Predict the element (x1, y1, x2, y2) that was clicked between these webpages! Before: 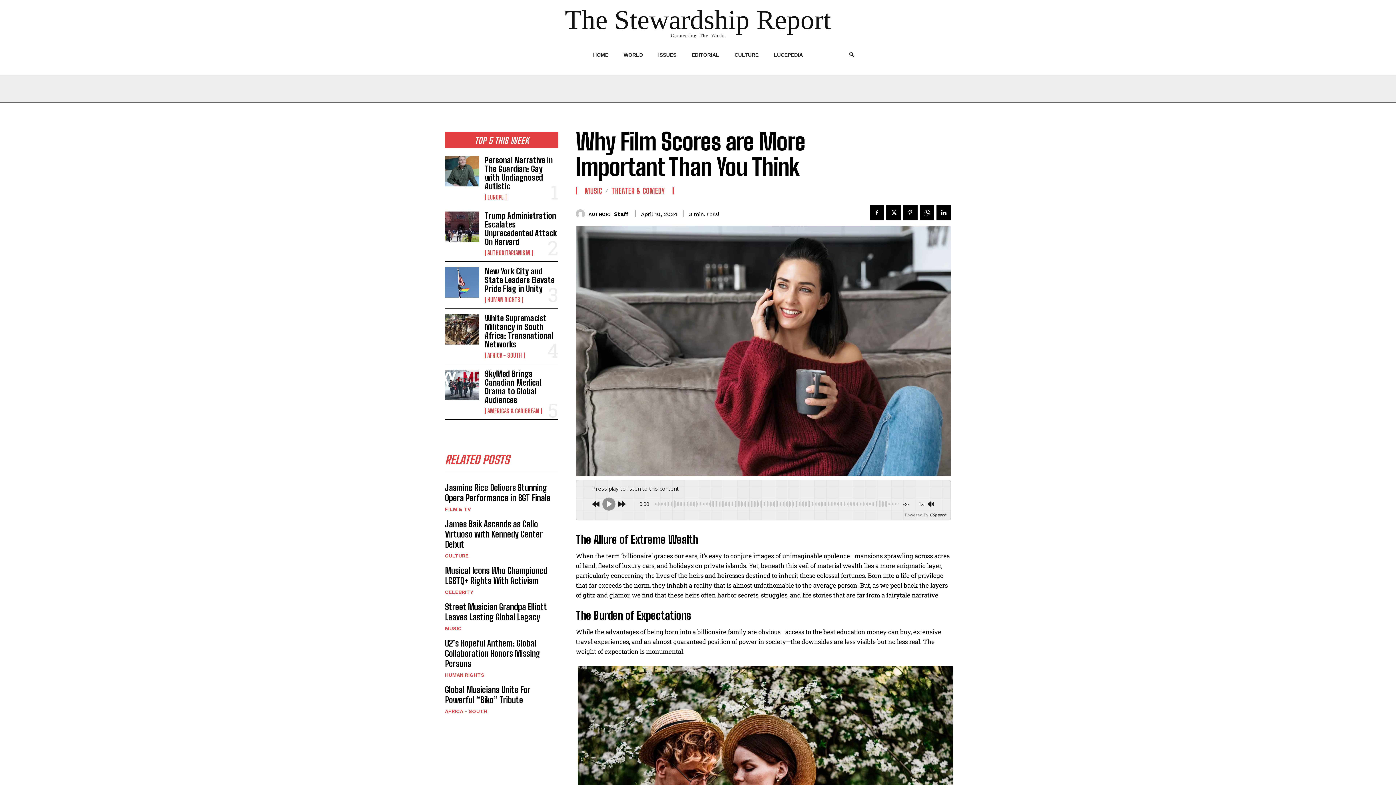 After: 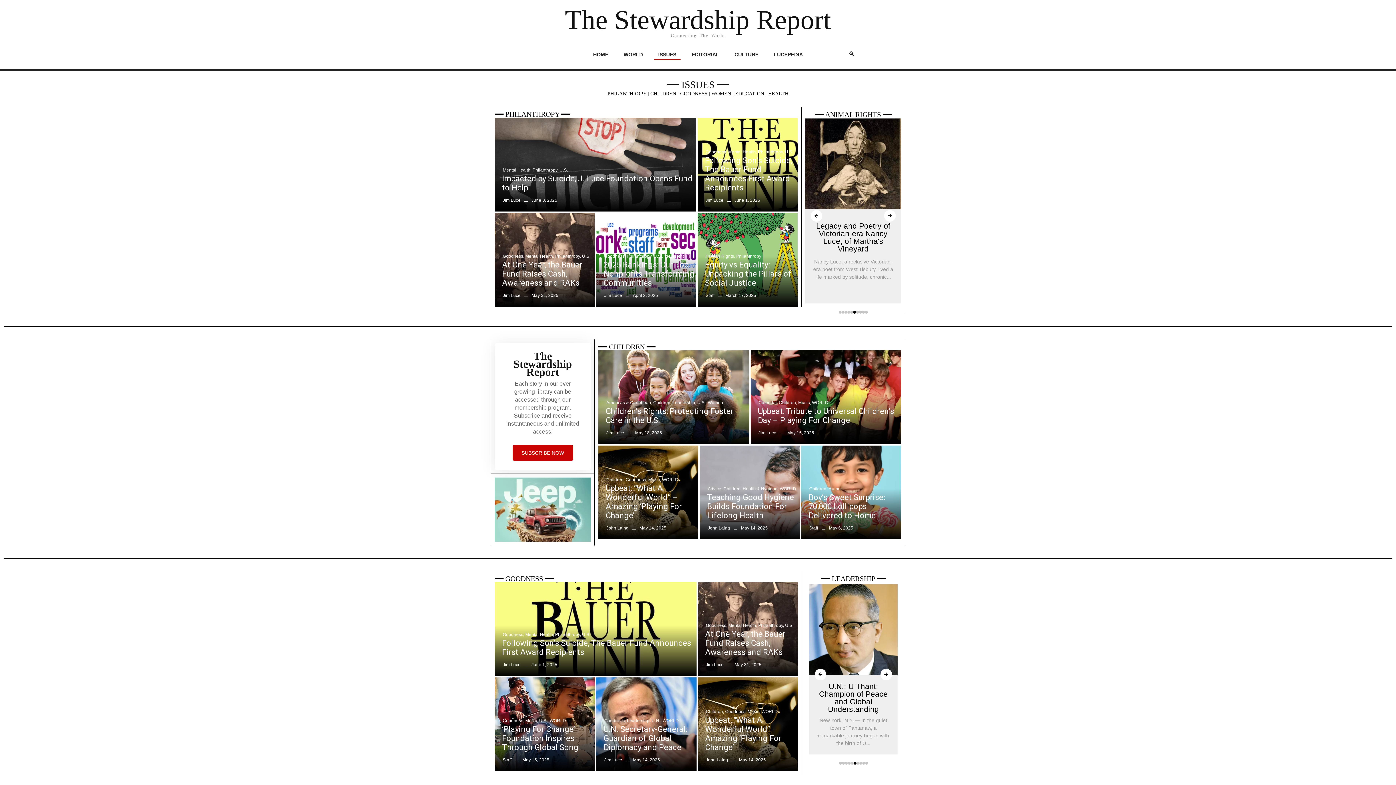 Action: label: ISSUES bbox: (654, 46, 680, 62)